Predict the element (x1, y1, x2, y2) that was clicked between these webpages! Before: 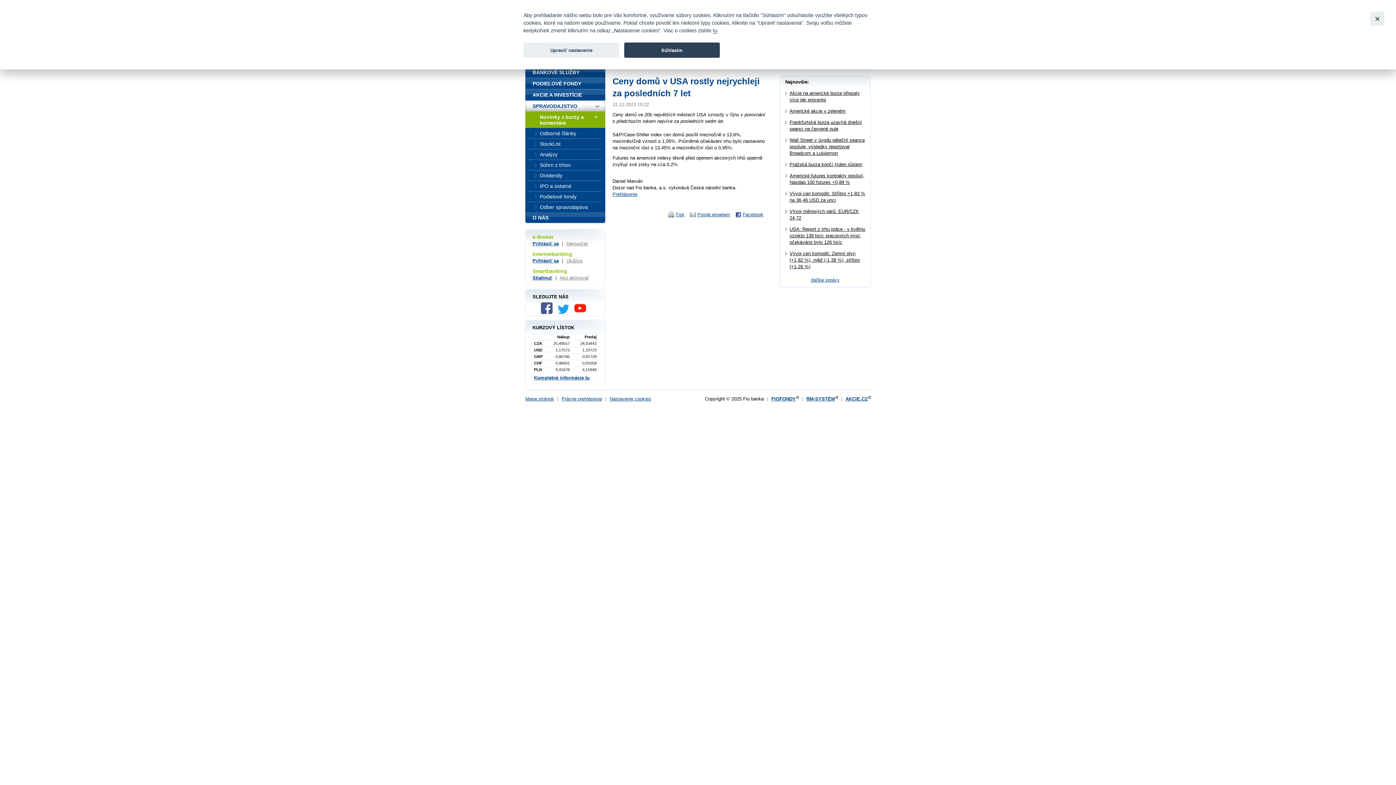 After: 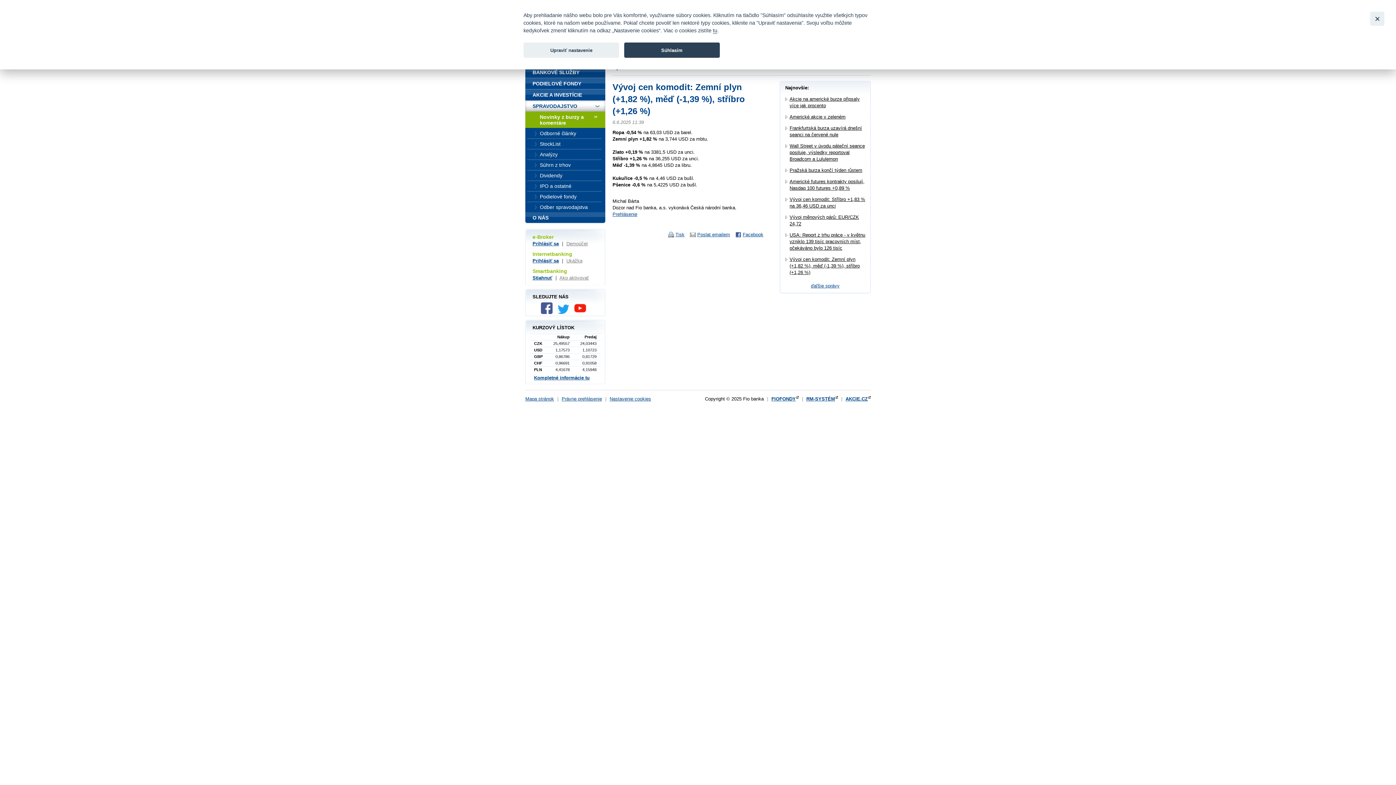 Action: bbox: (789, 250, 860, 269) label: Vývoj cen komodit: Zemní plyn (+1,82 %), měď (-1,39 %), stříbro (+1,26 %)